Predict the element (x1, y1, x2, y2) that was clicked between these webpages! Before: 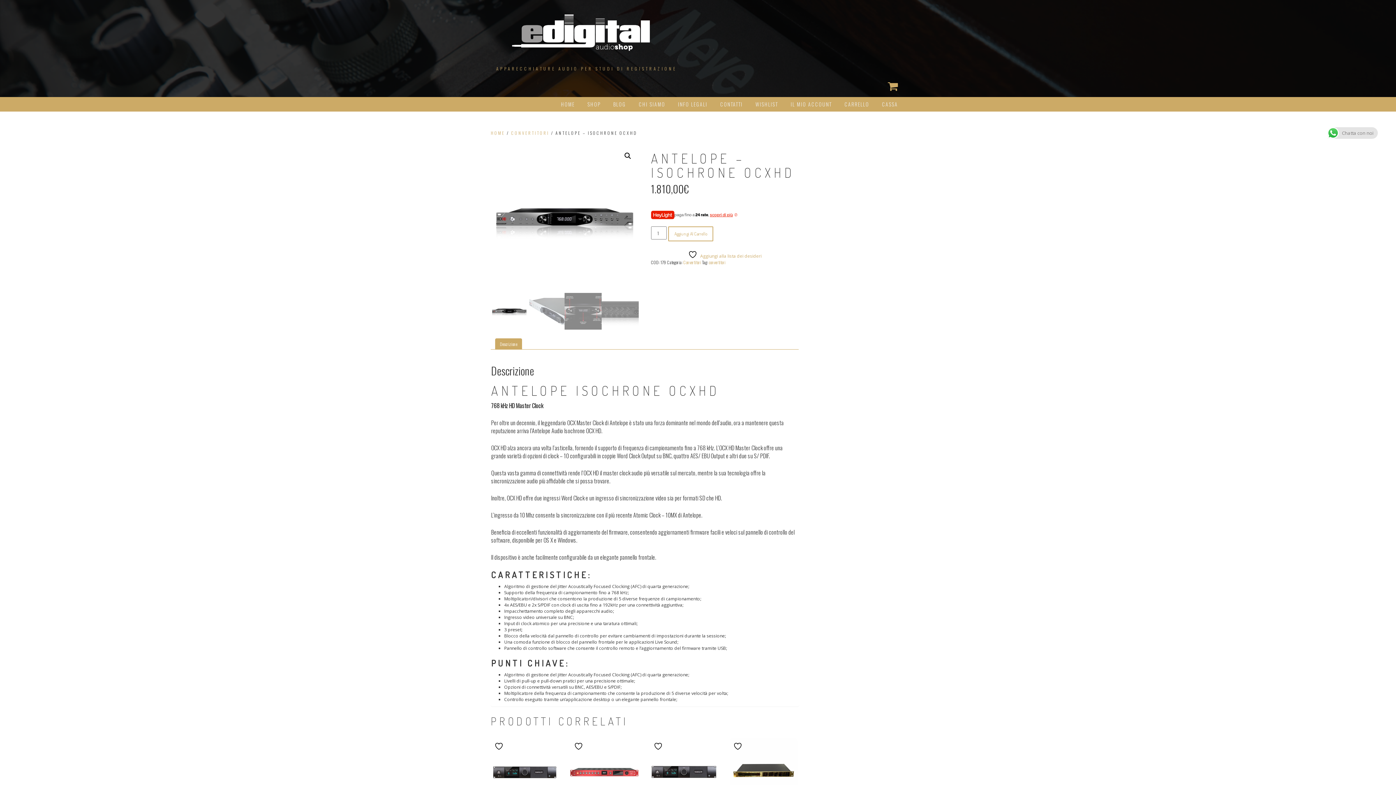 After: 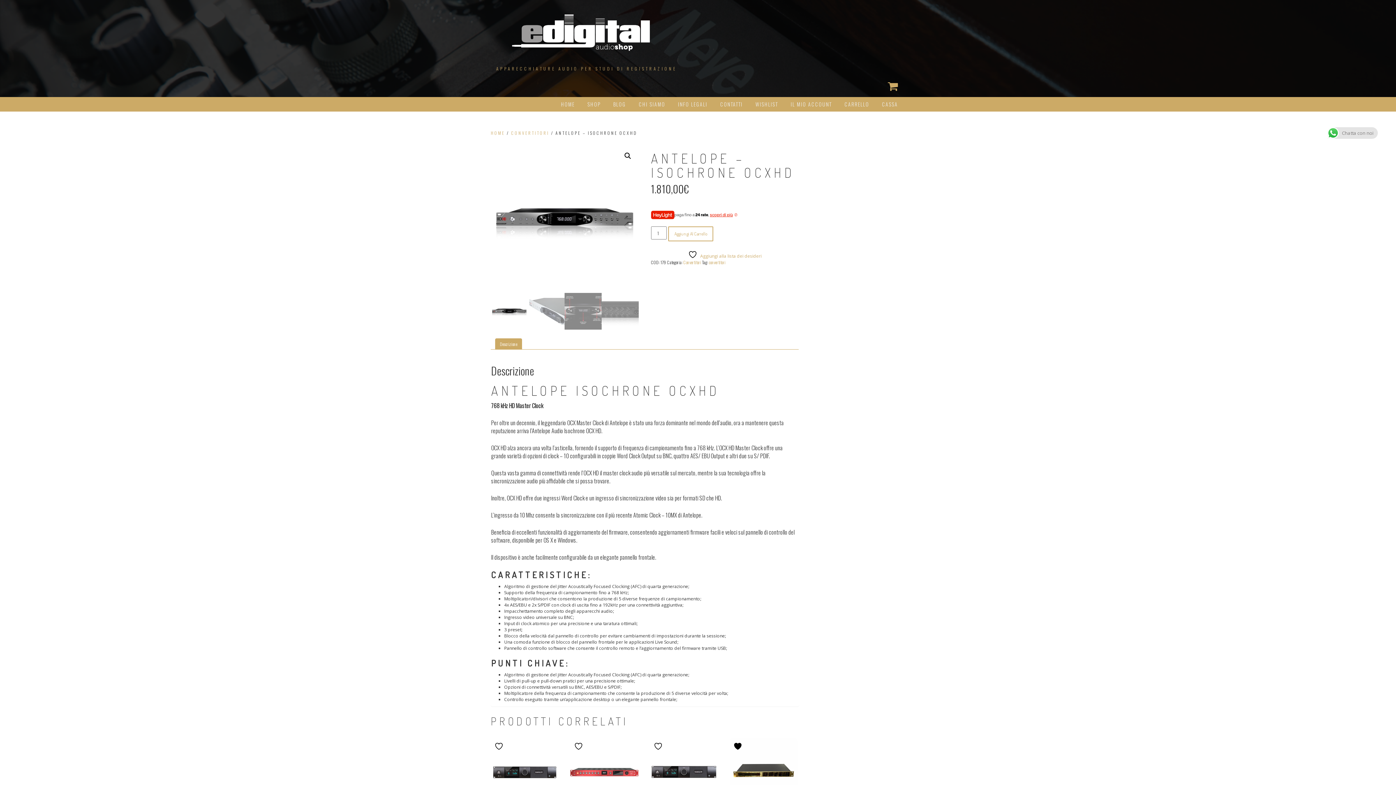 Action: label:  Aggiungi alla lista dei desideri bbox: (733, 742, 744, 751)